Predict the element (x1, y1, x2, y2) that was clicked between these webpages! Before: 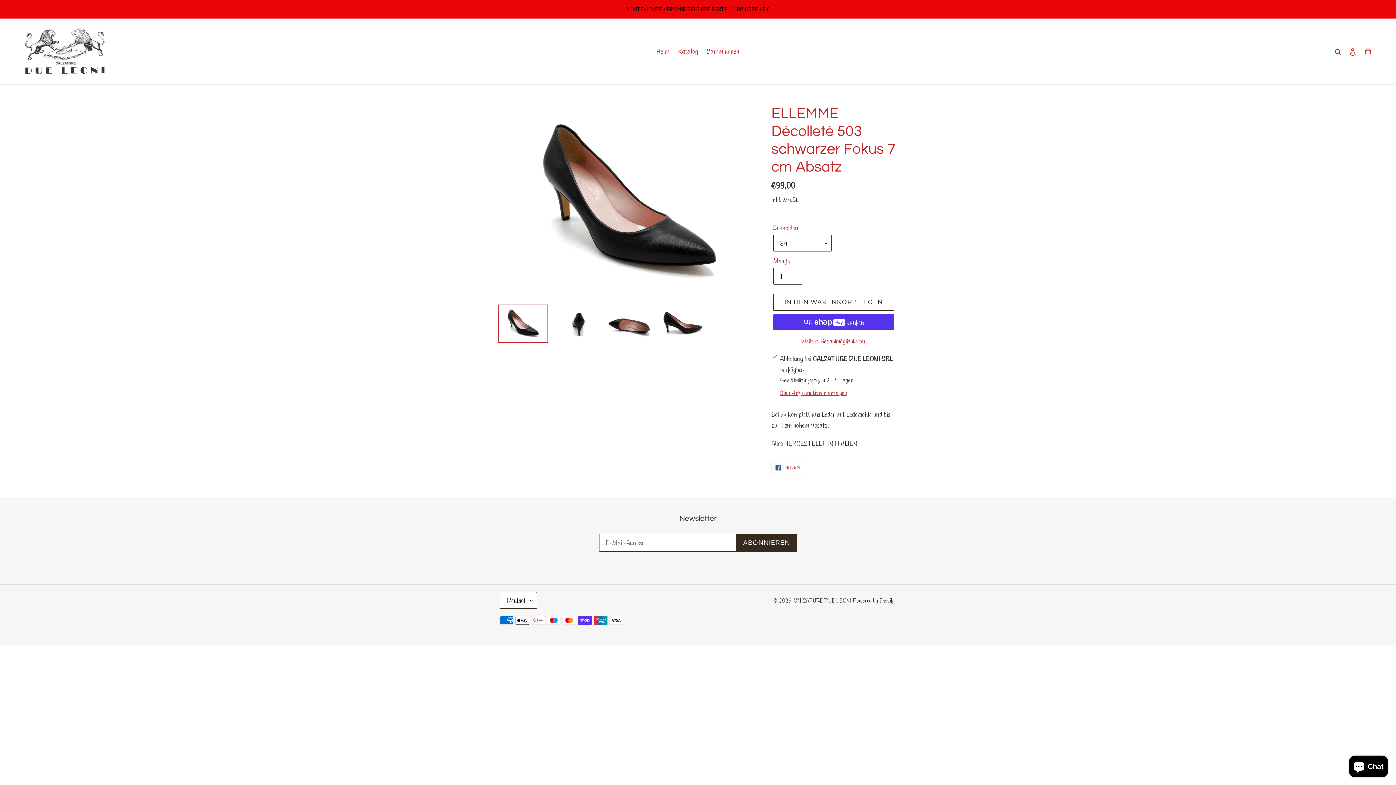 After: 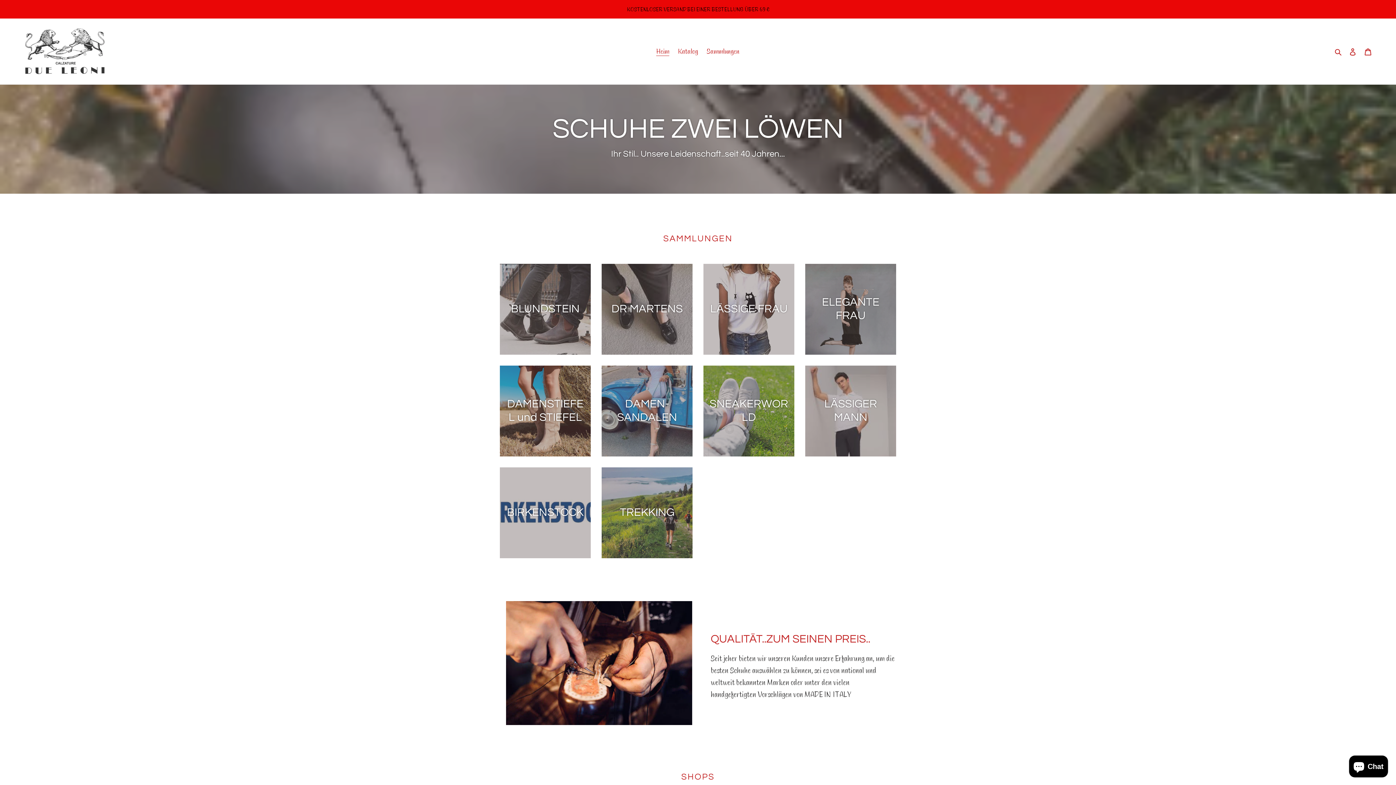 Action: bbox: (20, 24, 110, 78)